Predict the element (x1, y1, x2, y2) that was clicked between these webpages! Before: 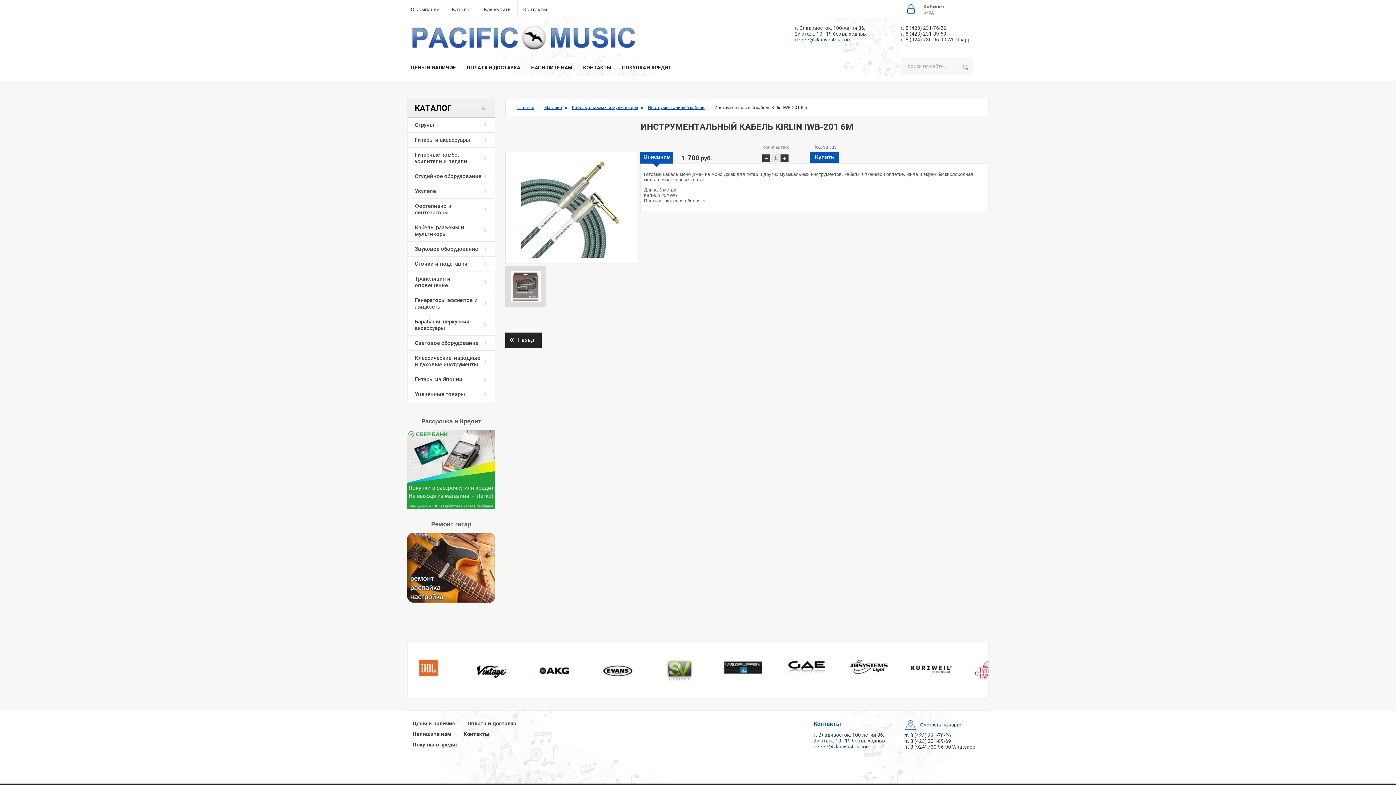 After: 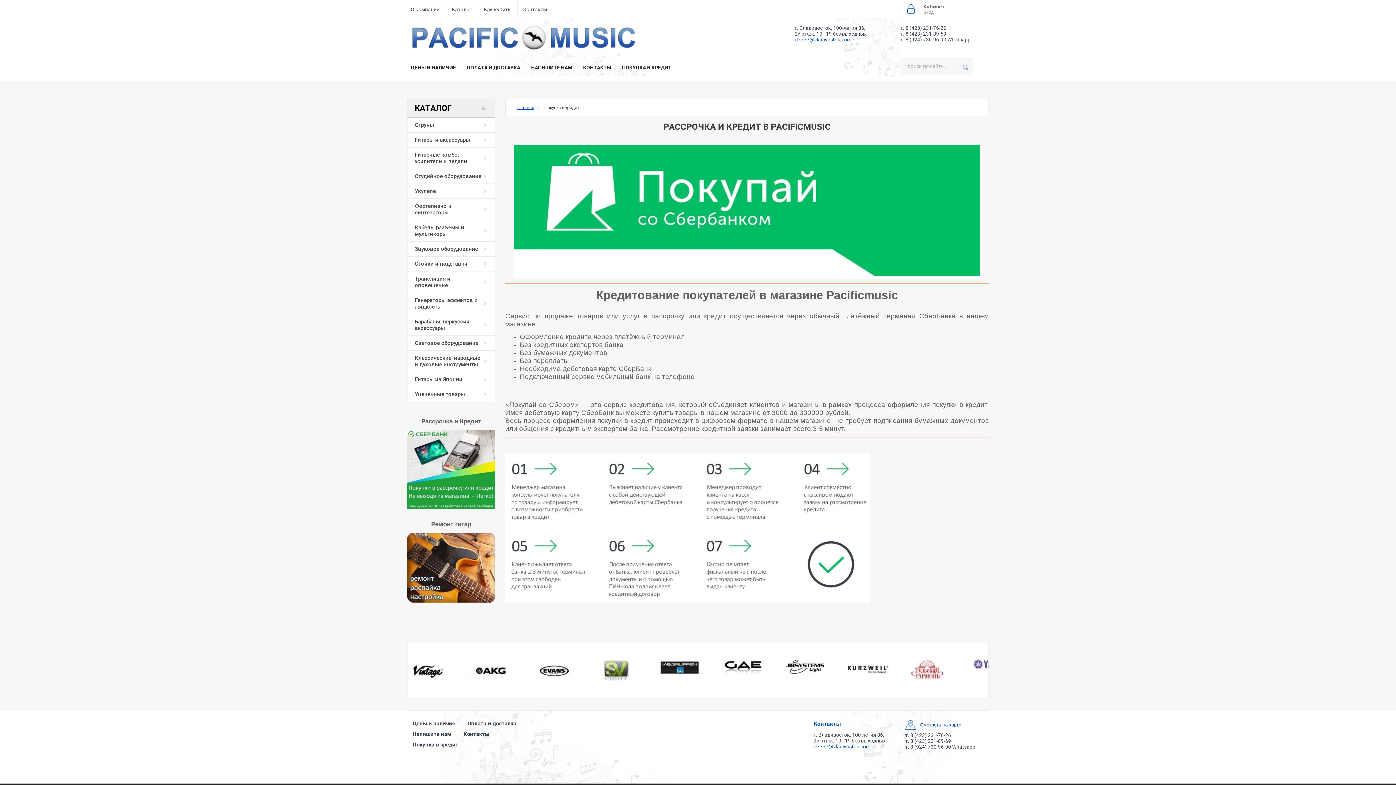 Action: bbox: (407, 505, 495, 510)